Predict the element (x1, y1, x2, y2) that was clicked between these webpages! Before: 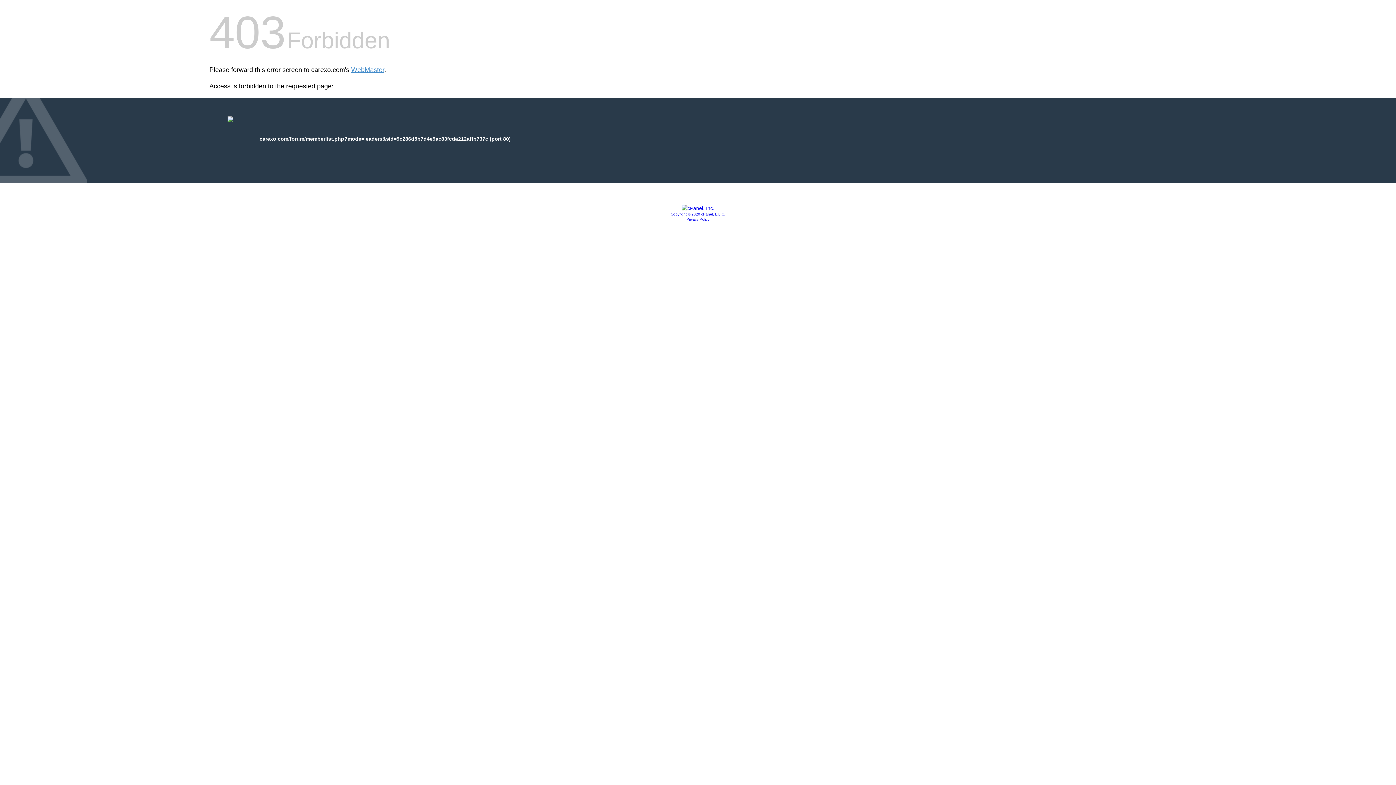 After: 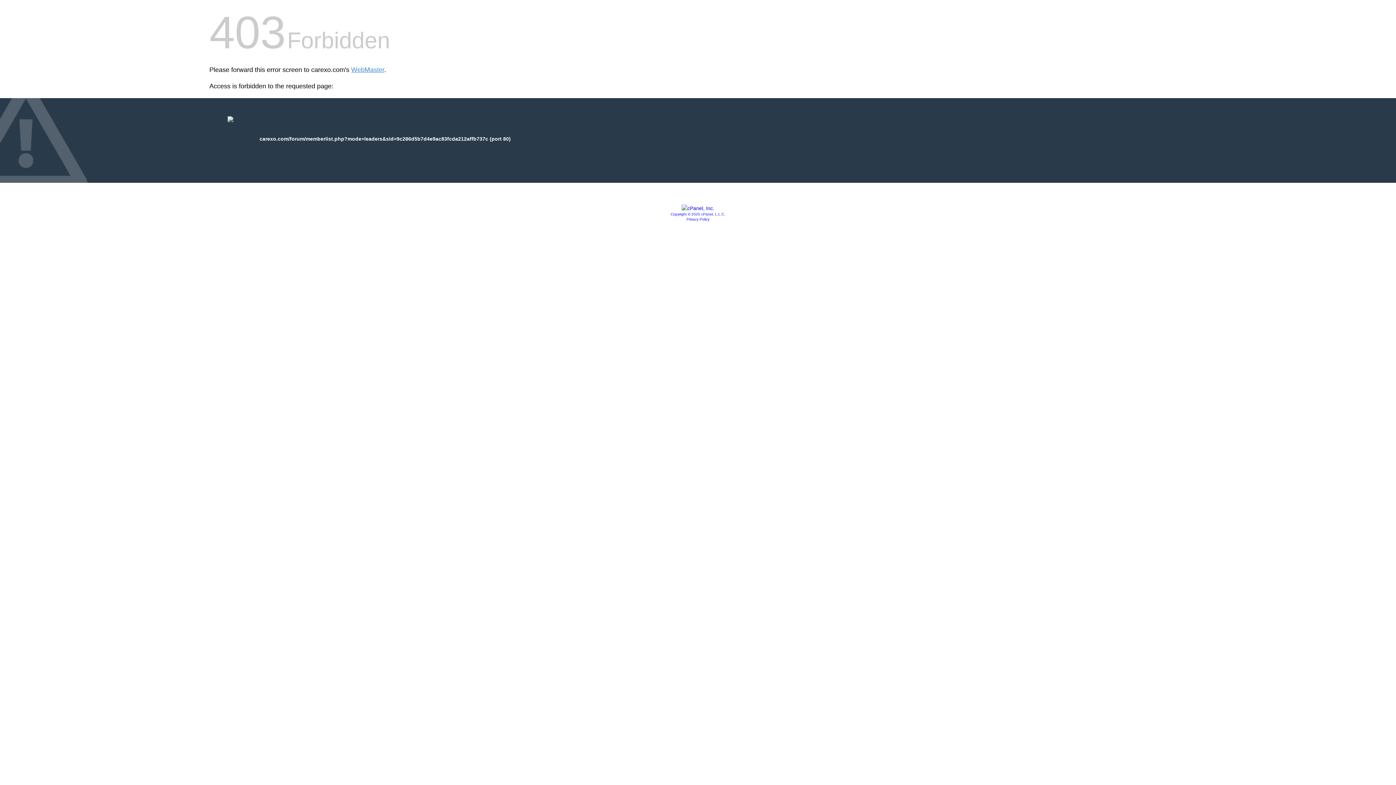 Action: bbox: (681, 205, 714, 211)